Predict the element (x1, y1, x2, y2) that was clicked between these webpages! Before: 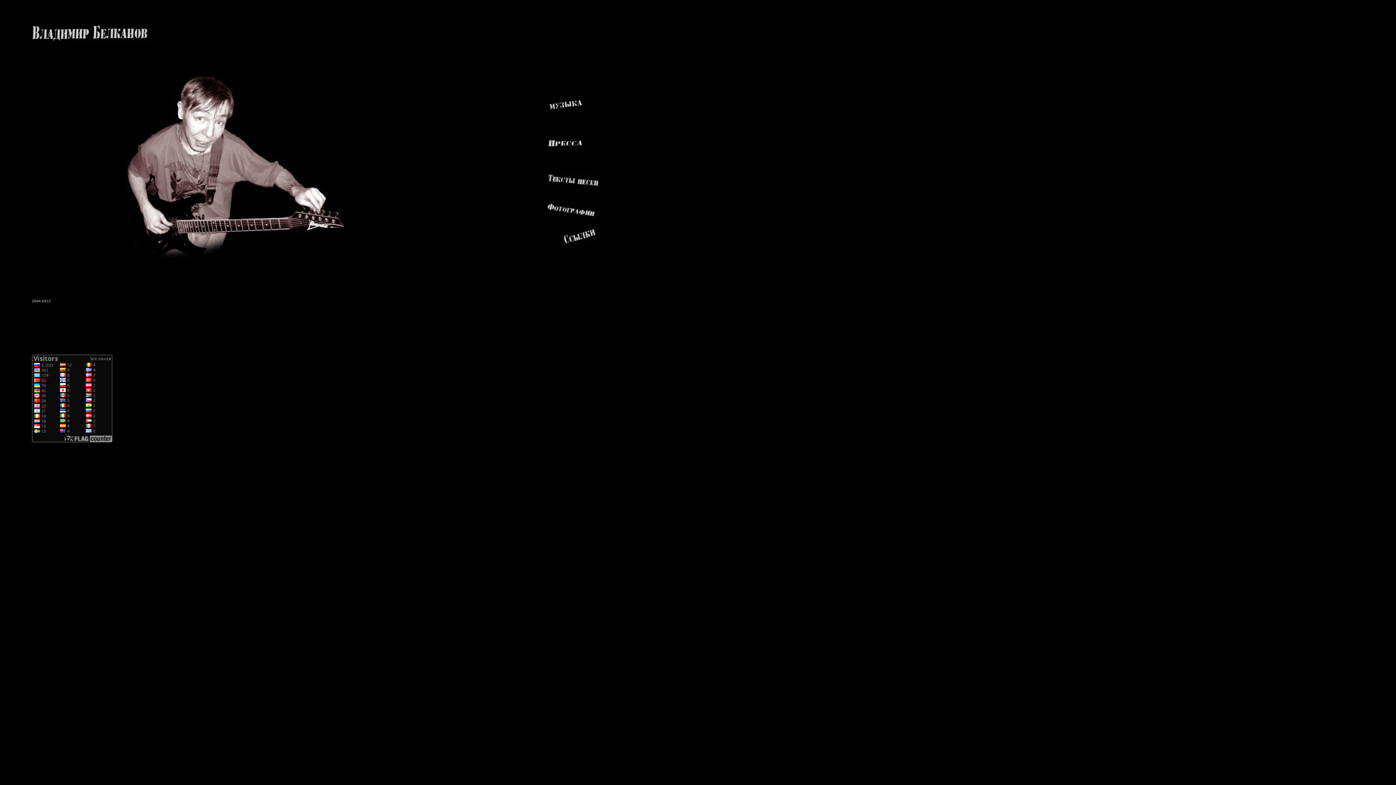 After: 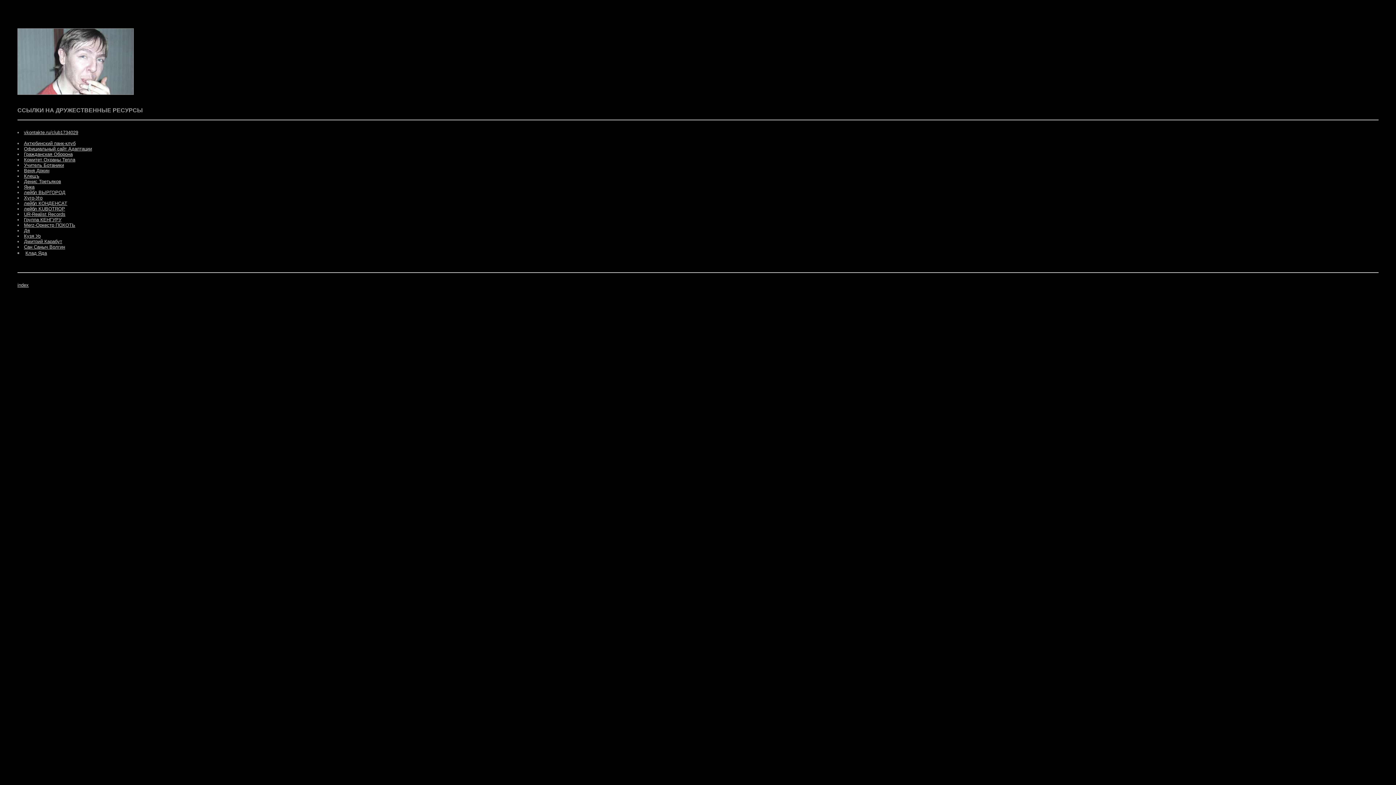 Action: bbox: (544, 239, 598, 245)